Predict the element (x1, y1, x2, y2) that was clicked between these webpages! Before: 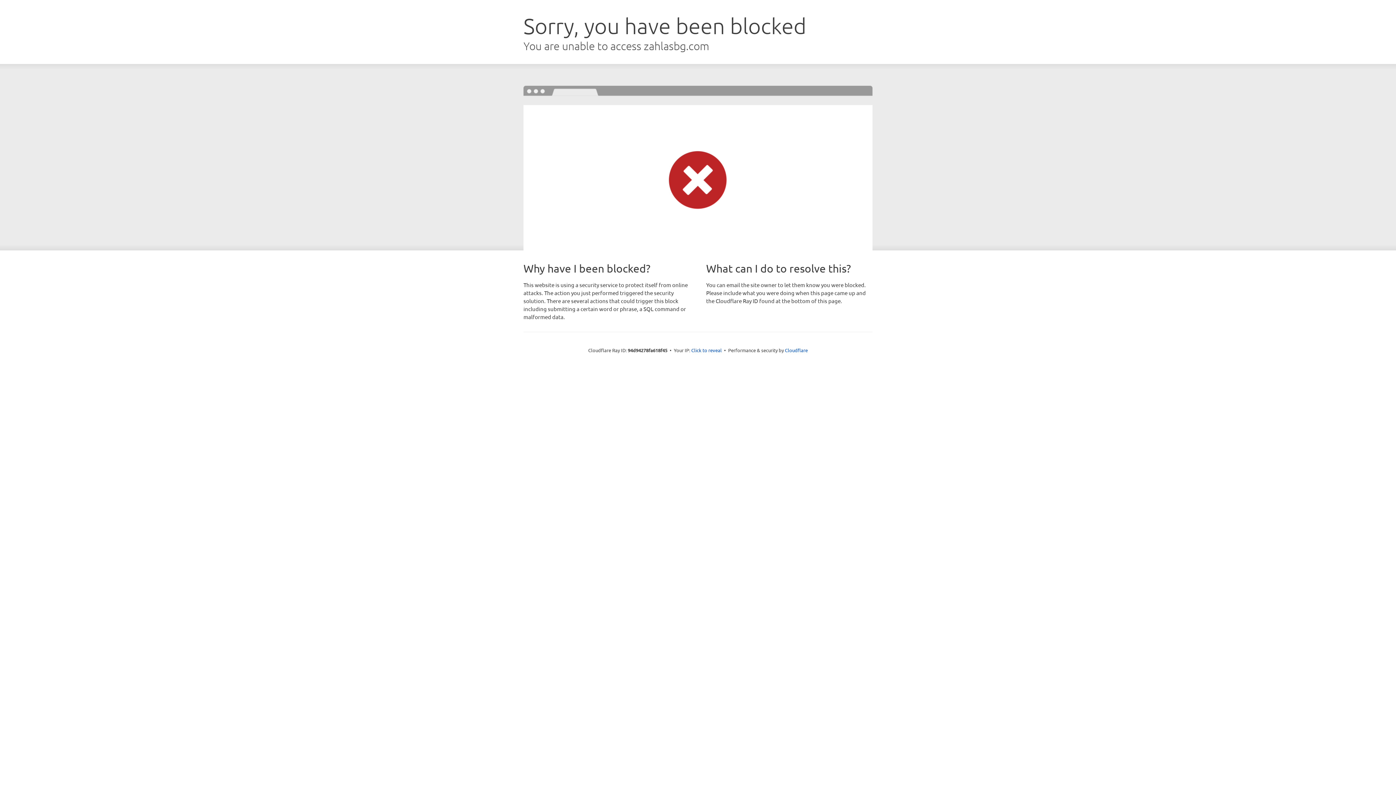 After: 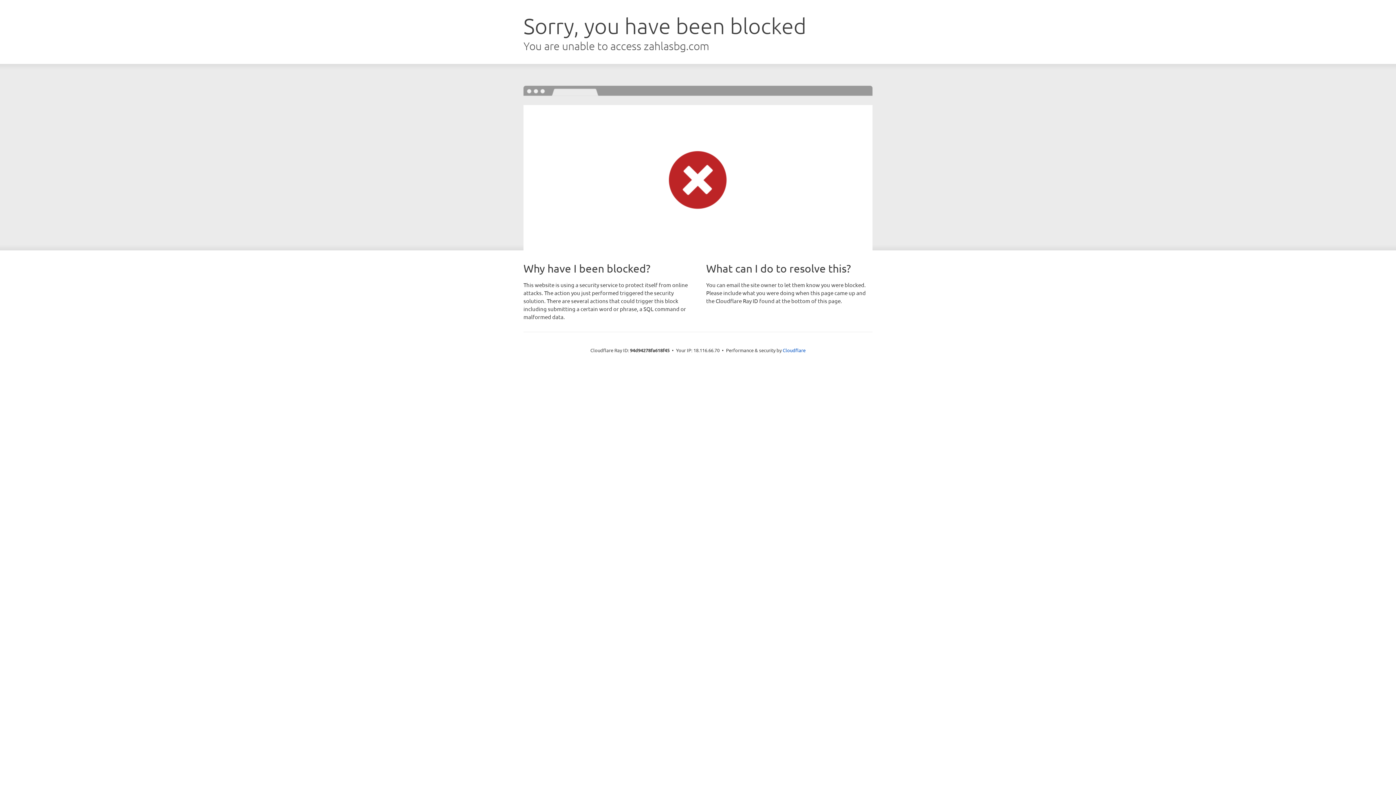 Action: bbox: (691, 346, 722, 353) label: Click to reveal